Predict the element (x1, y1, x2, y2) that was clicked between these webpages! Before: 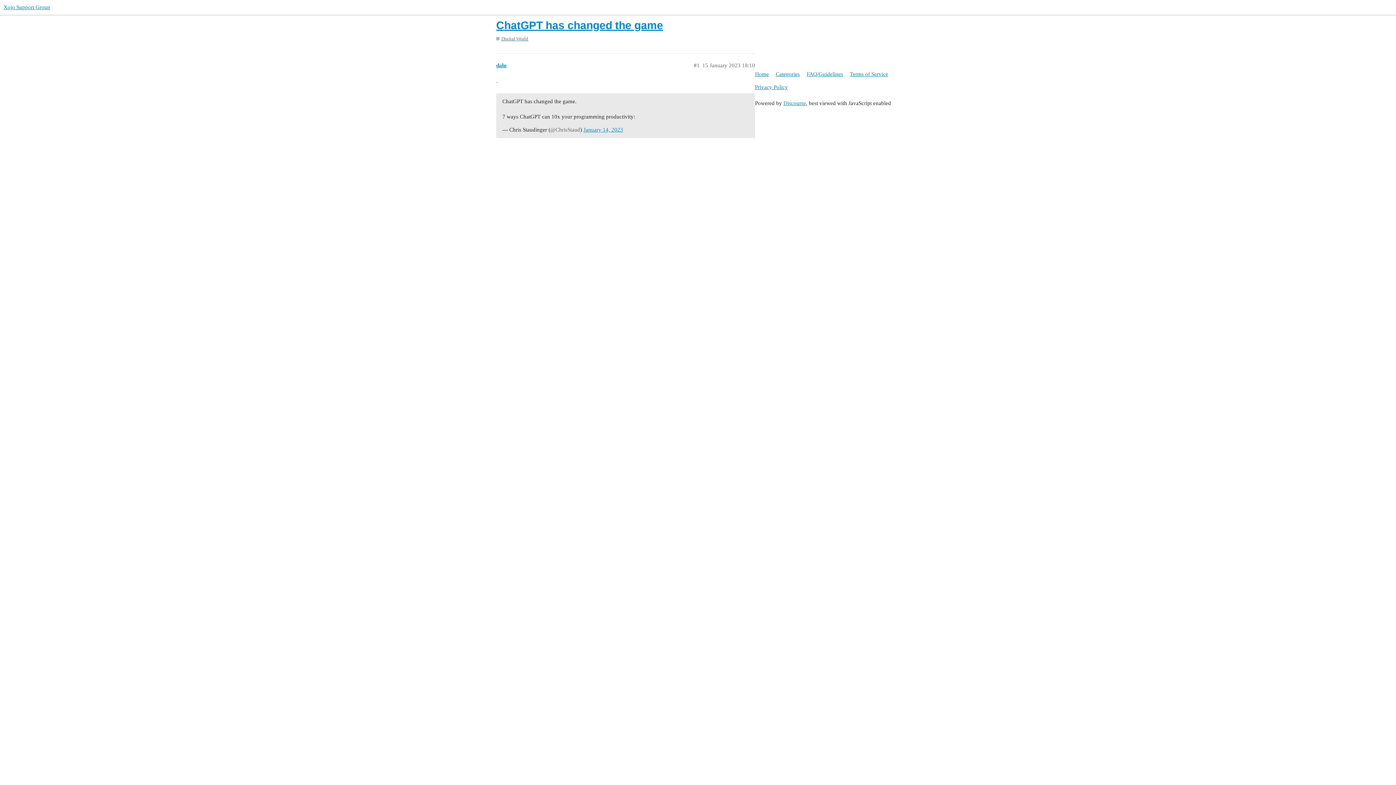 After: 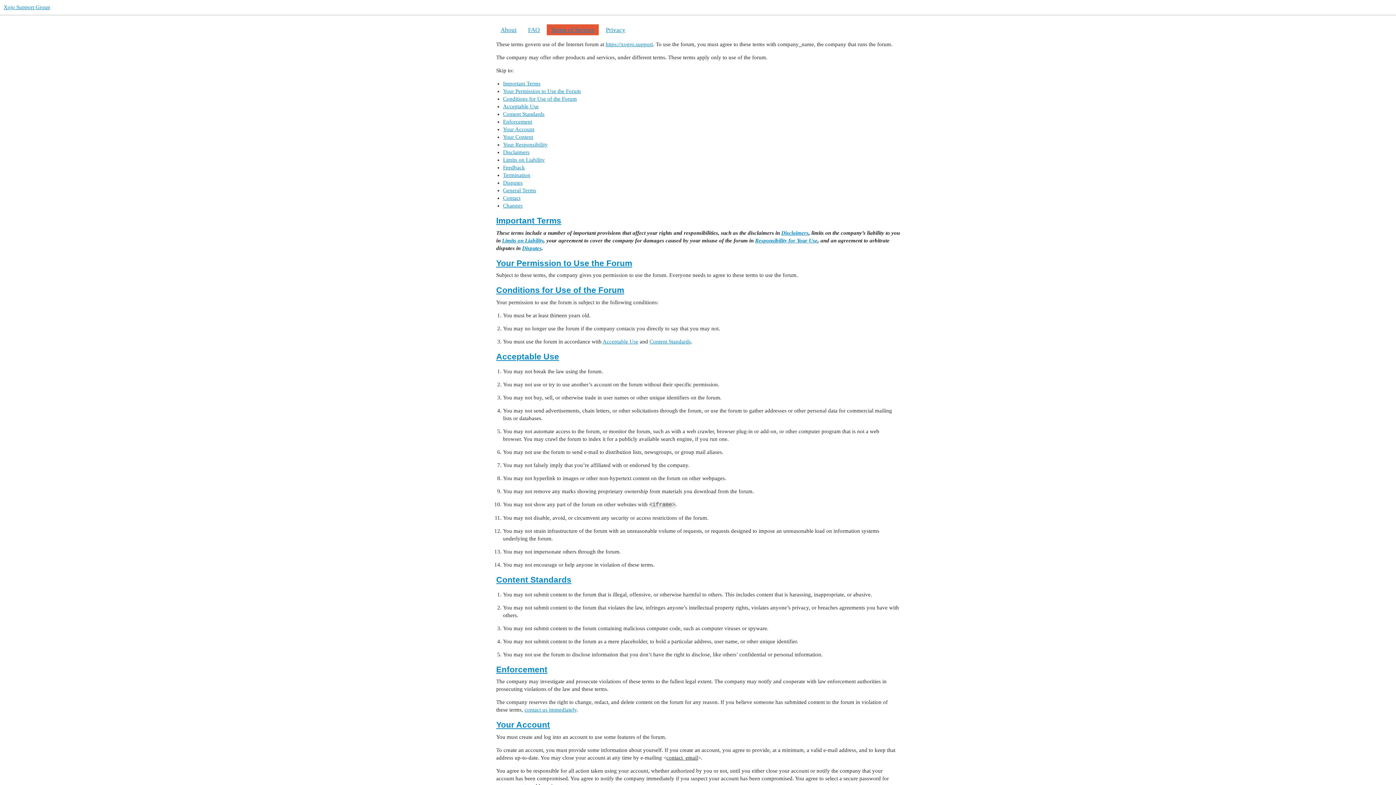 Action: bbox: (850, 67, 893, 80) label: Terms of Service